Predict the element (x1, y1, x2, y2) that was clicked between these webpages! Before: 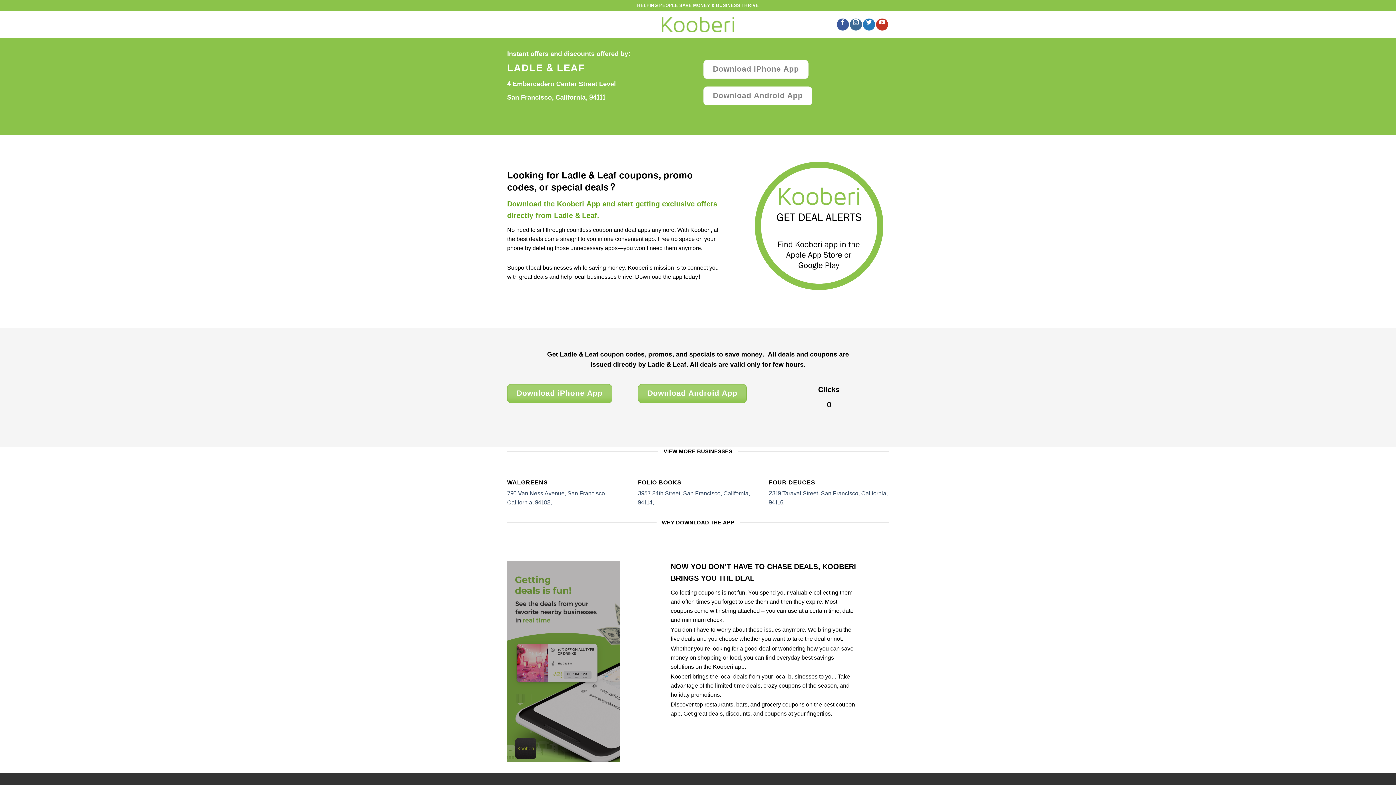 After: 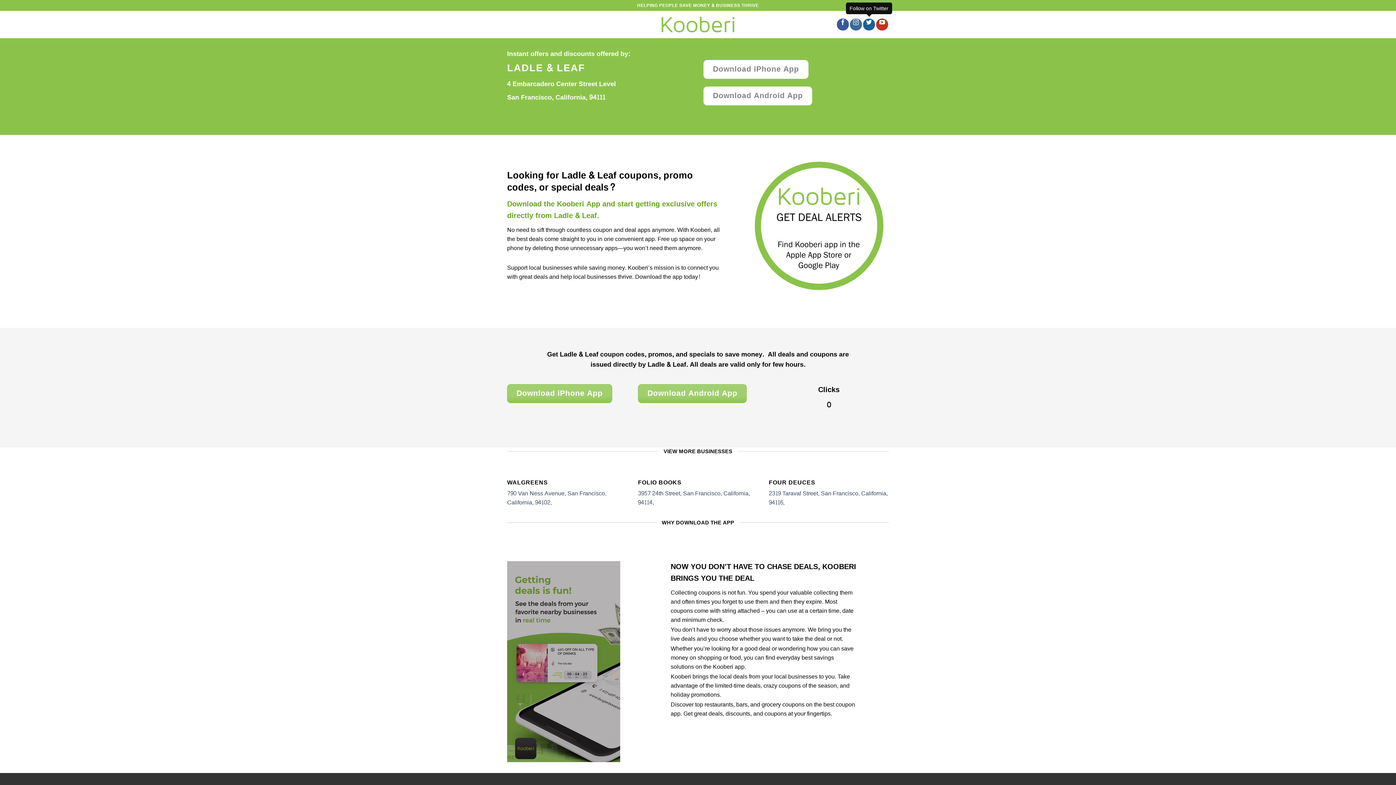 Action: bbox: (863, 18, 875, 30)